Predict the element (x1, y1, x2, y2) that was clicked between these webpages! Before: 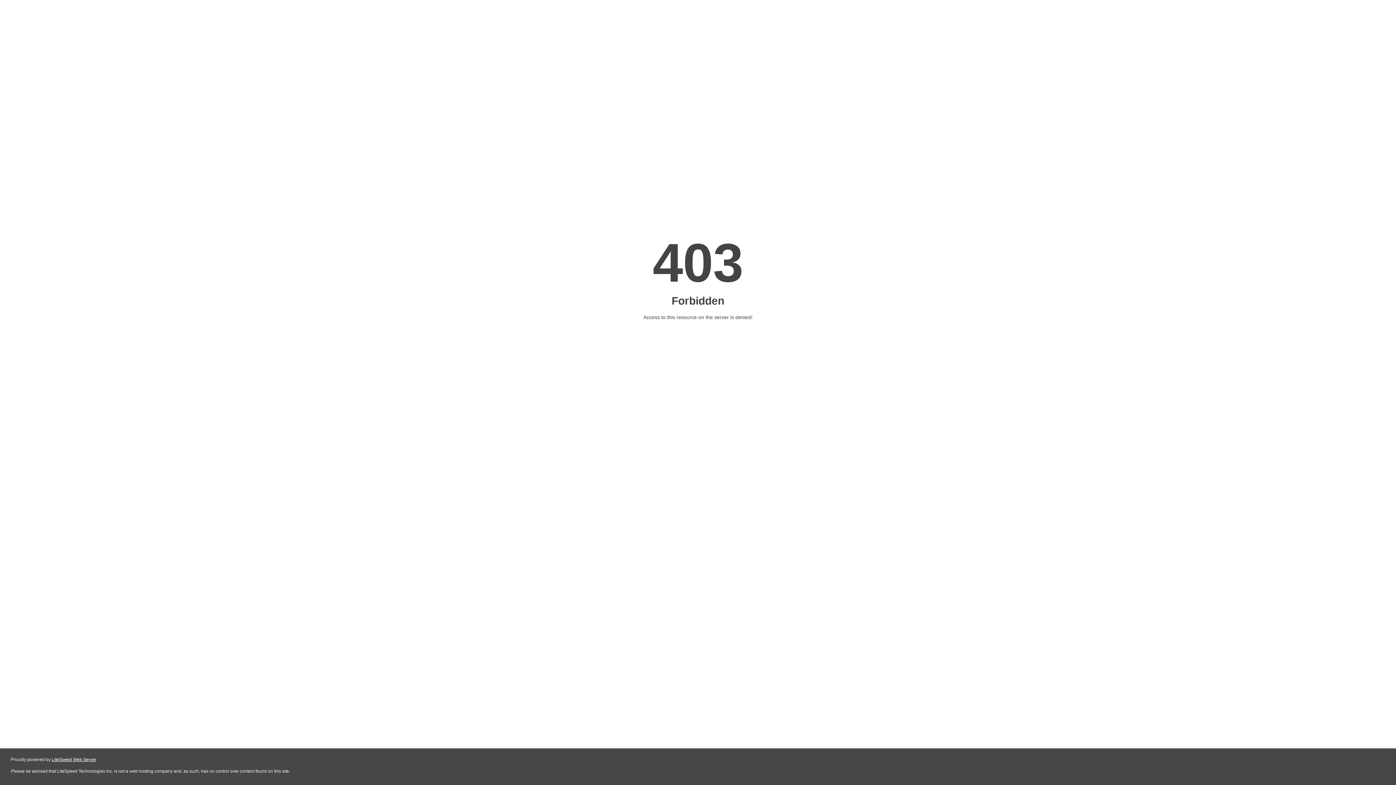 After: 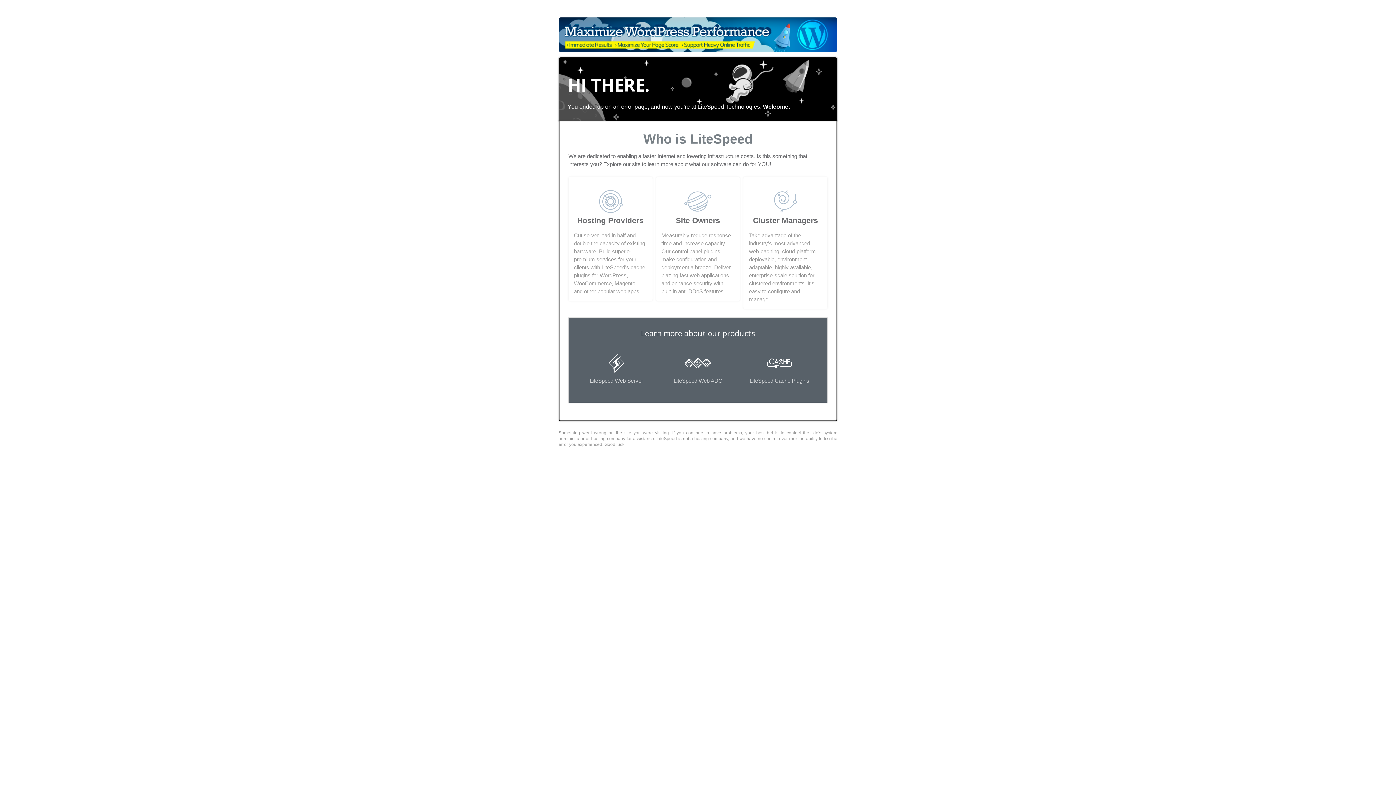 Action: bbox: (51, 757, 96, 762) label: LiteSpeed Web Server